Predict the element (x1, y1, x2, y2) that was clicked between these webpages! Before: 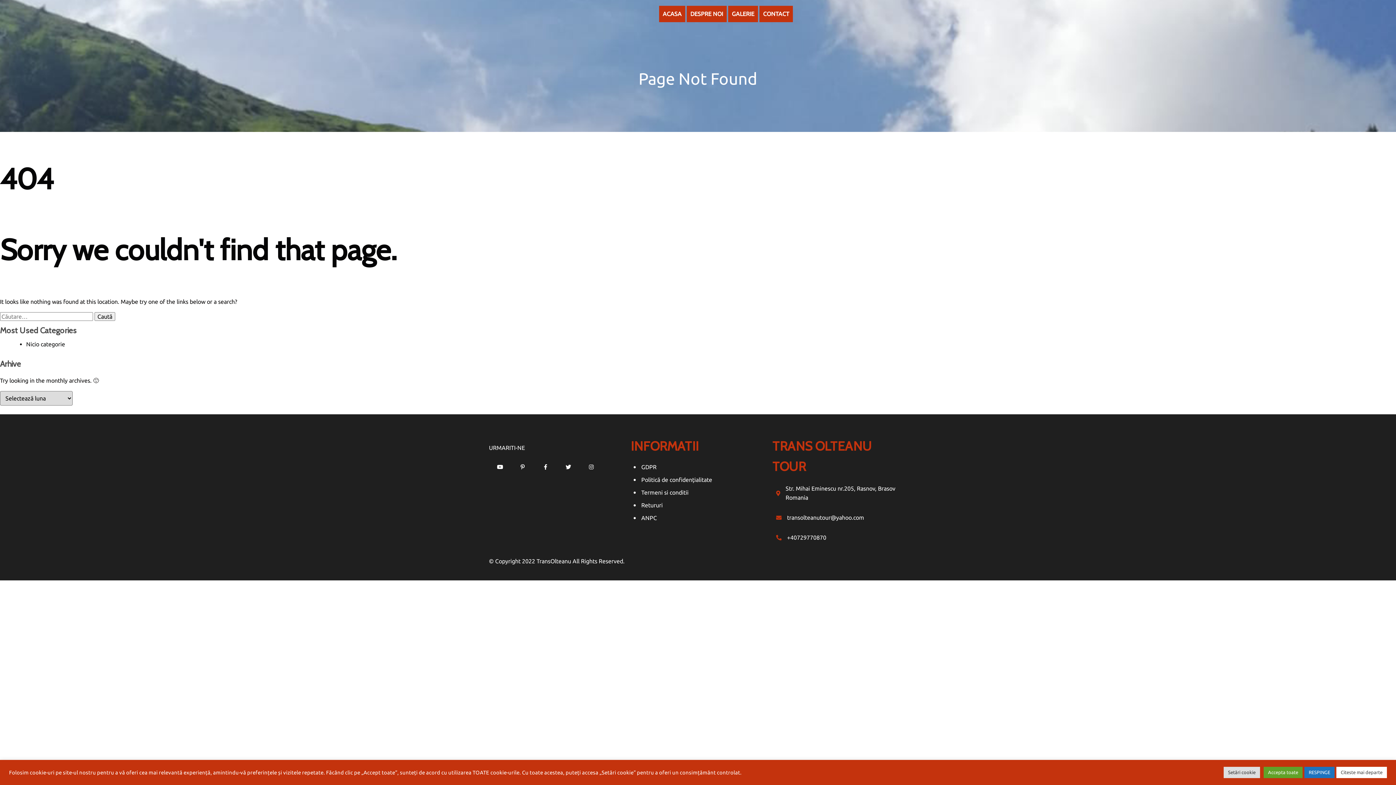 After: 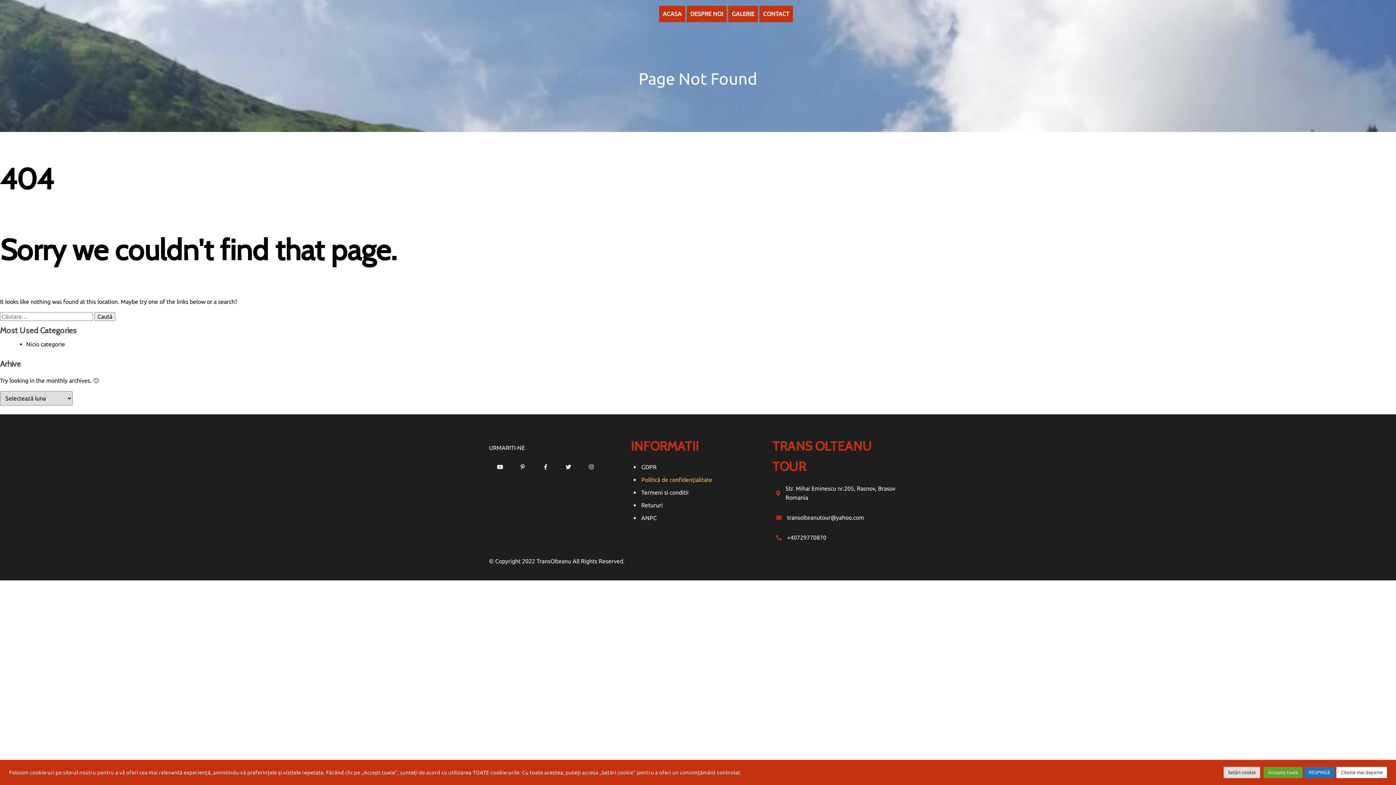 Action: bbox: (633, 473, 762, 486) label: Politică de confidențialitate